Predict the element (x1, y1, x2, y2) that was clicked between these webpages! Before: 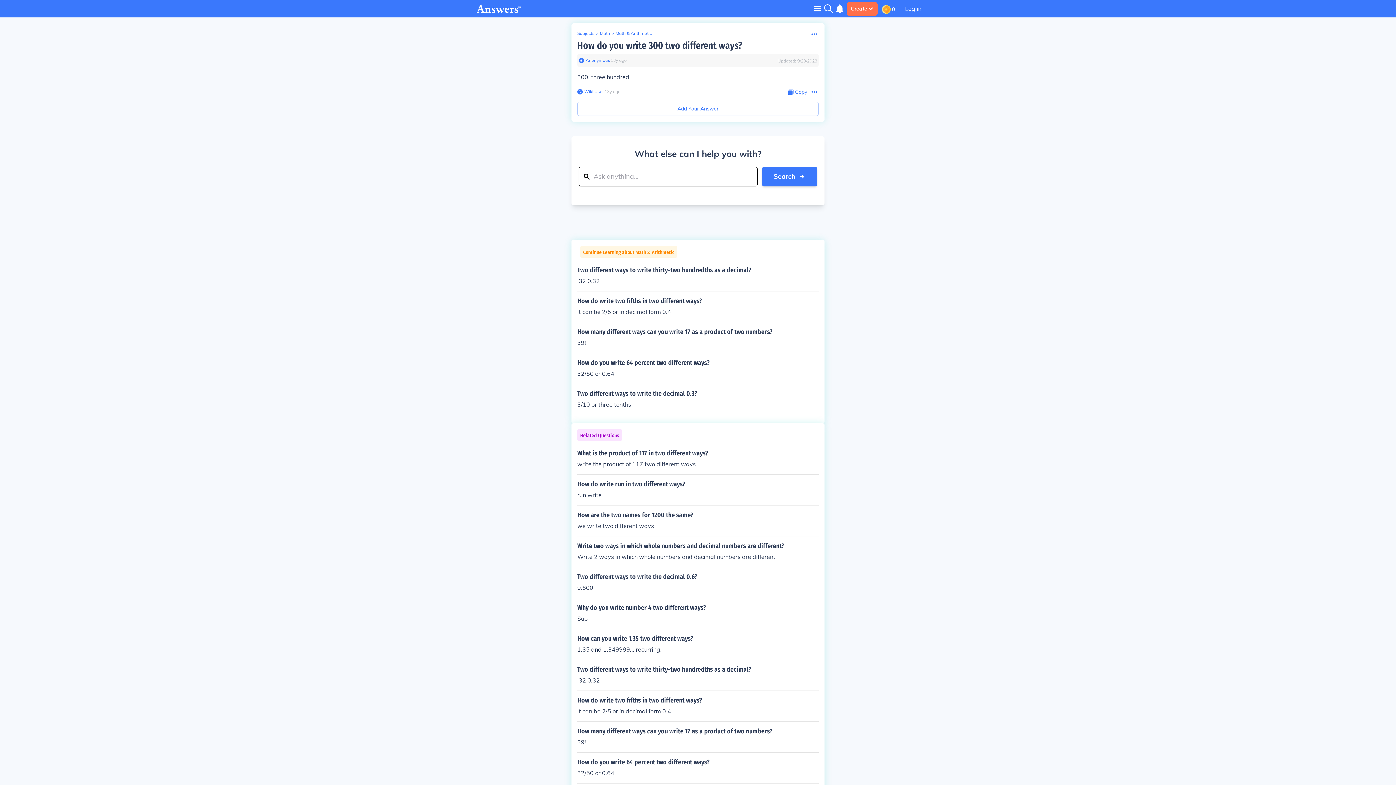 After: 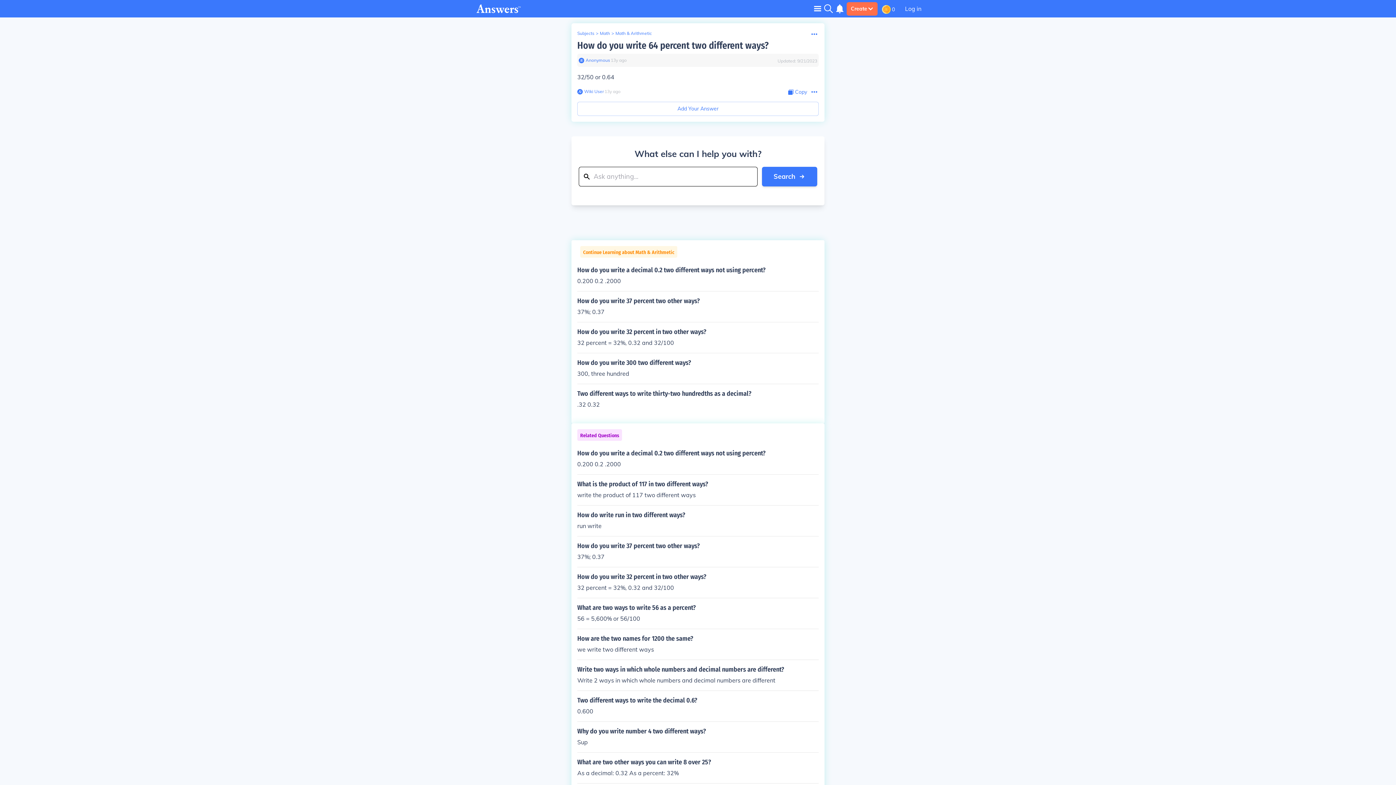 Action: label: How do you write 64 percent two different ways?

32/50 or 0.64 bbox: (577, 758, 818, 777)